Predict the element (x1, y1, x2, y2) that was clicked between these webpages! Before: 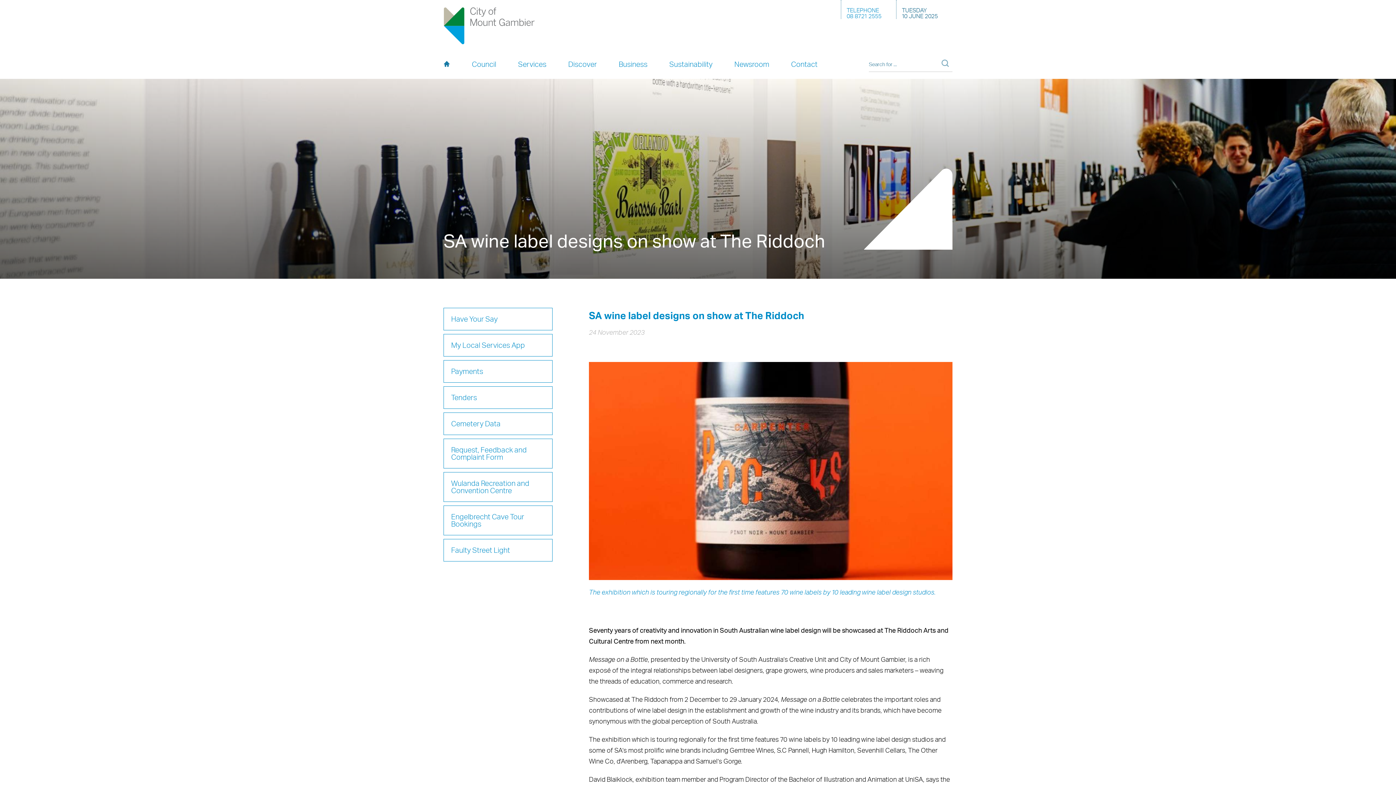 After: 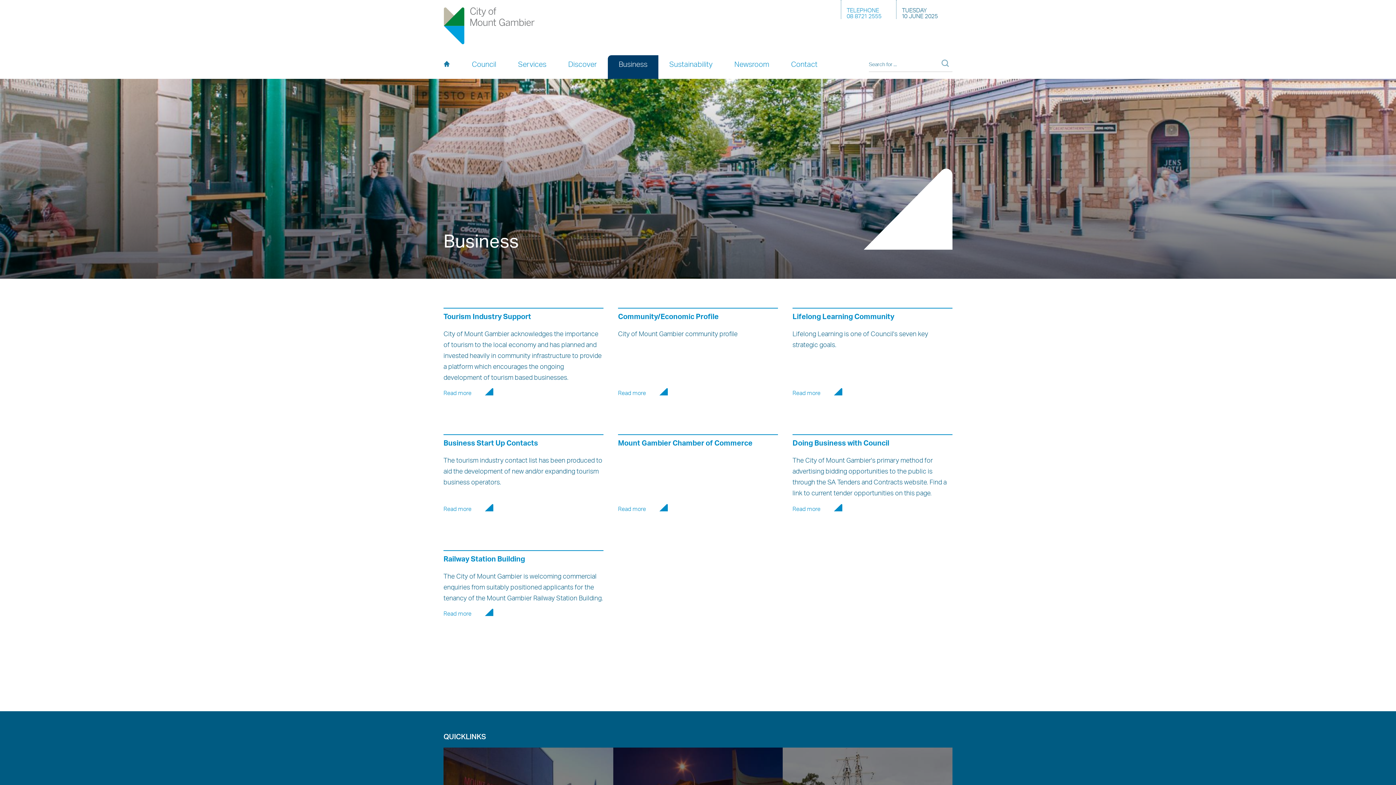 Action: label: Business bbox: (608, 55, 658, 78)